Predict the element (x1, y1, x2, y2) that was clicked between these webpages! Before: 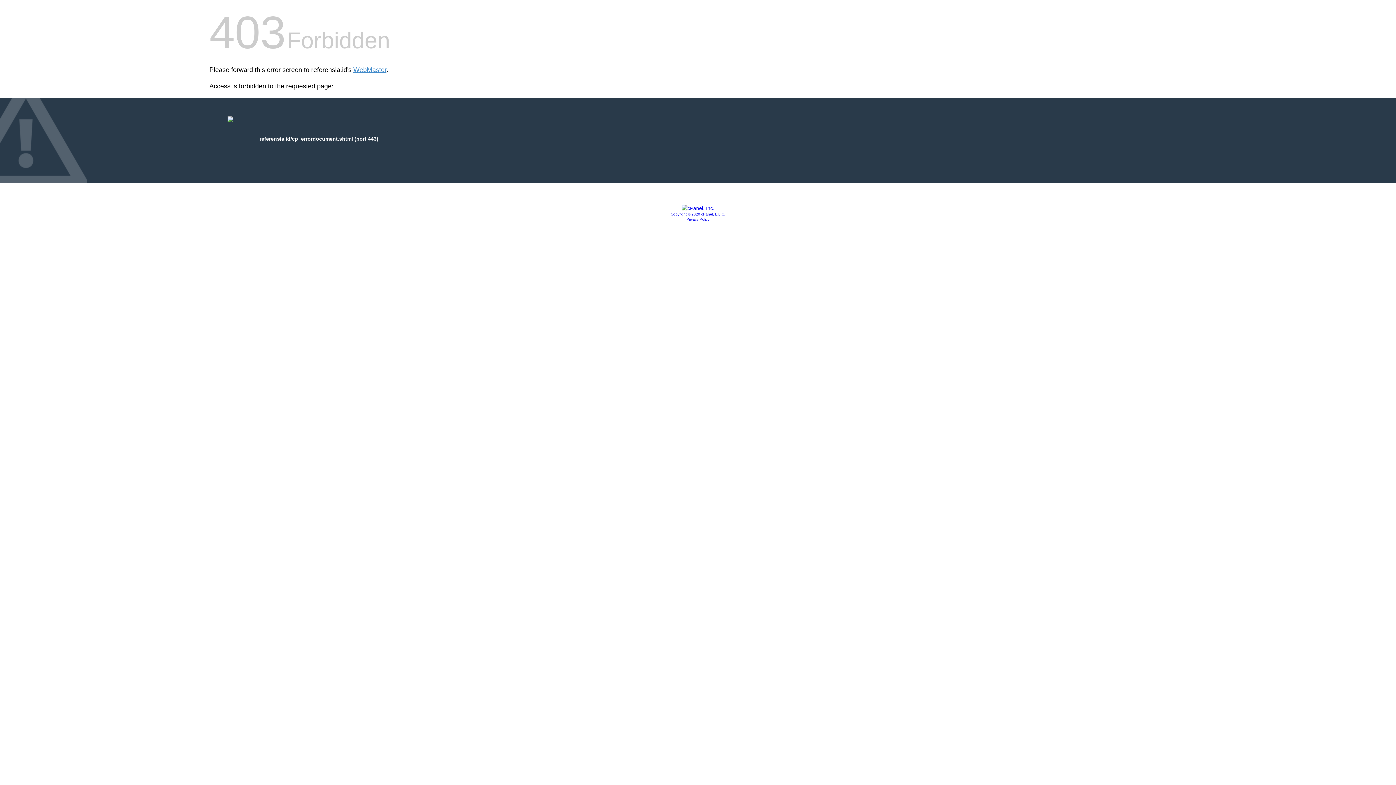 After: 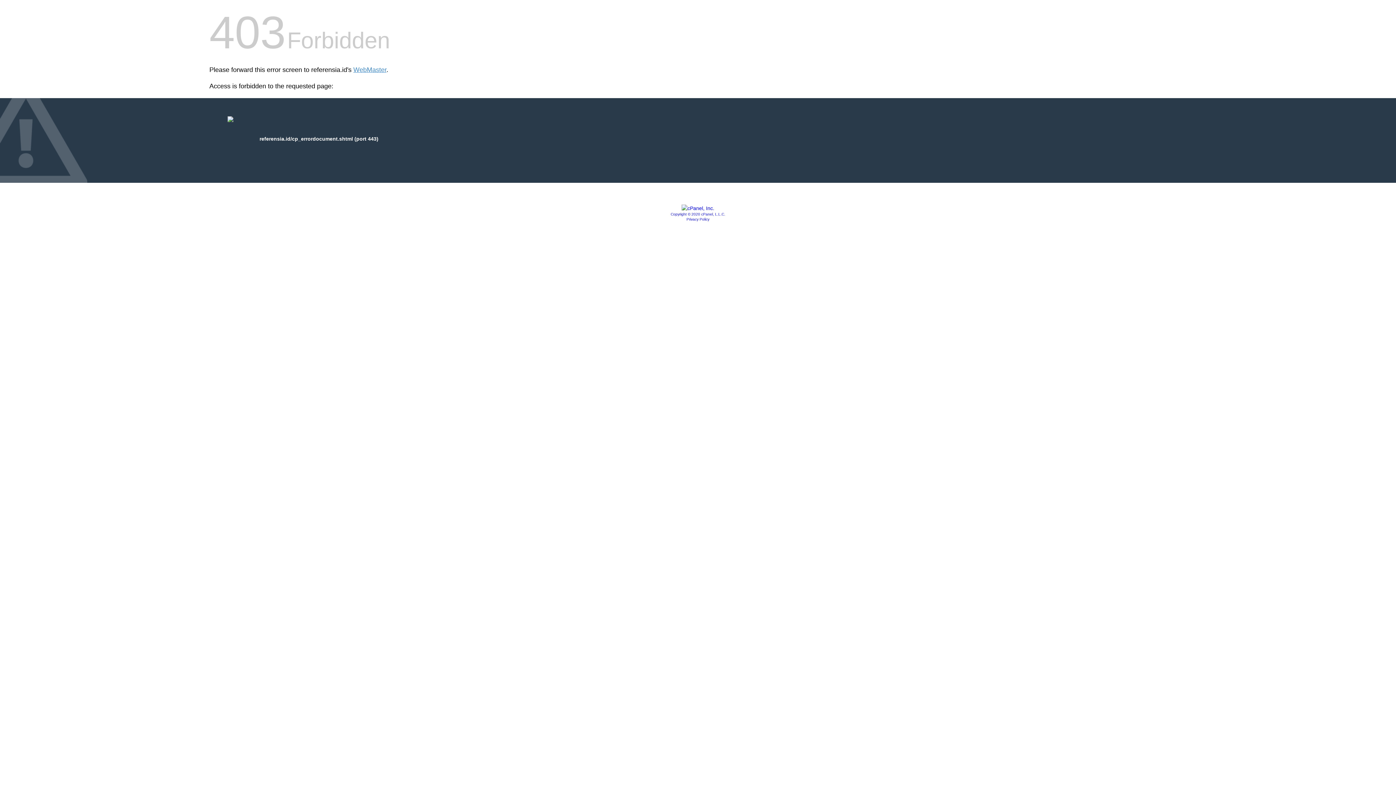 Action: bbox: (681, 205, 714, 211)